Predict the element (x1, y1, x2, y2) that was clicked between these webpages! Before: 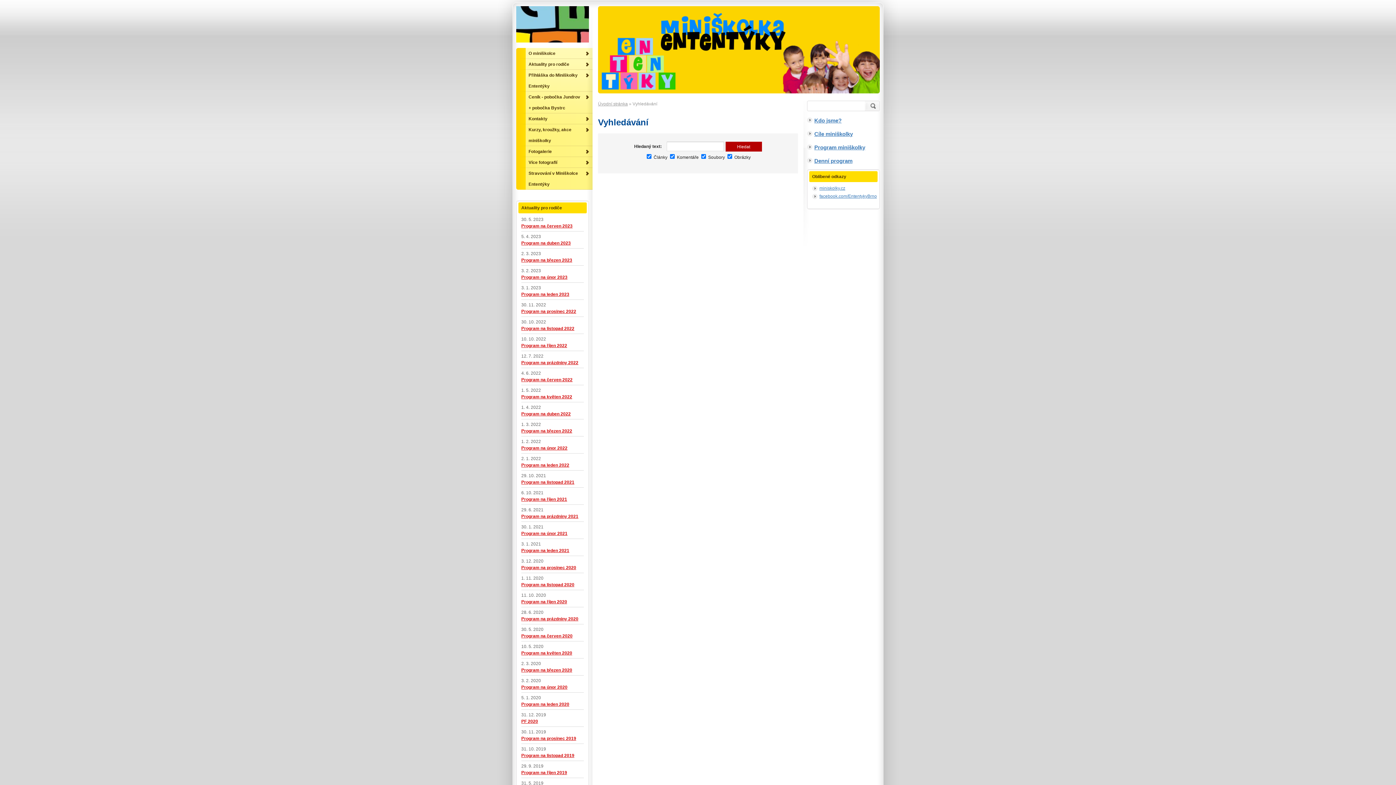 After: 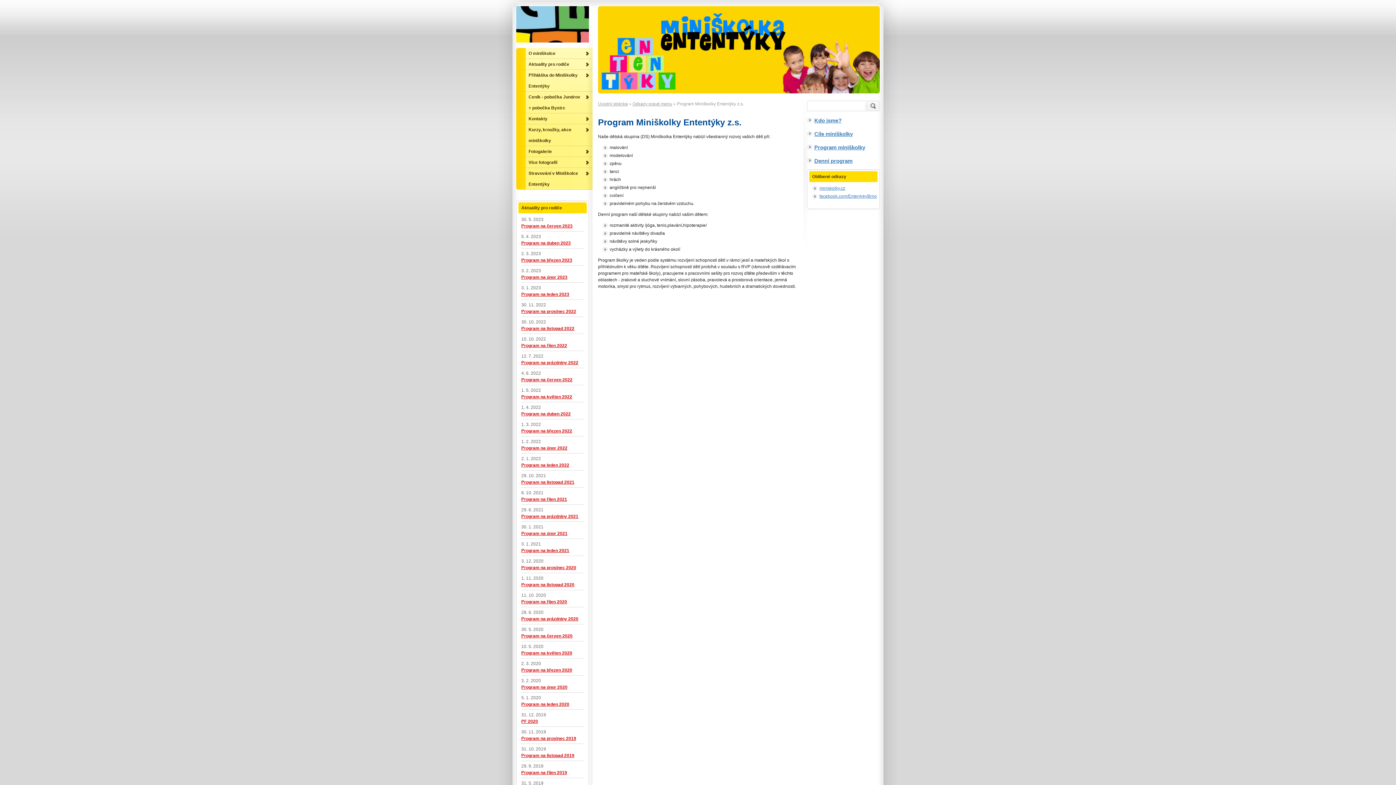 Action: bbox: (814, 144, 865, 150) label: Program miniškolky